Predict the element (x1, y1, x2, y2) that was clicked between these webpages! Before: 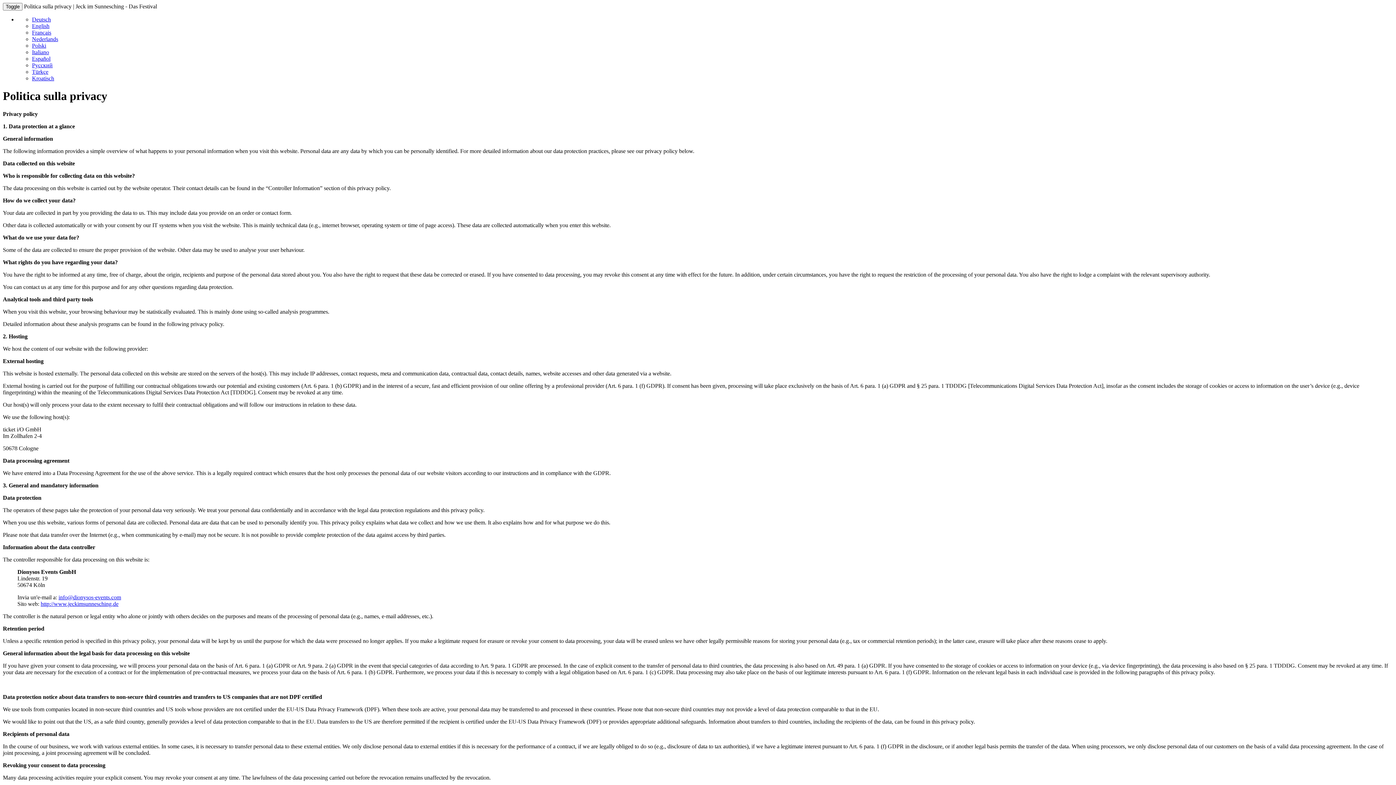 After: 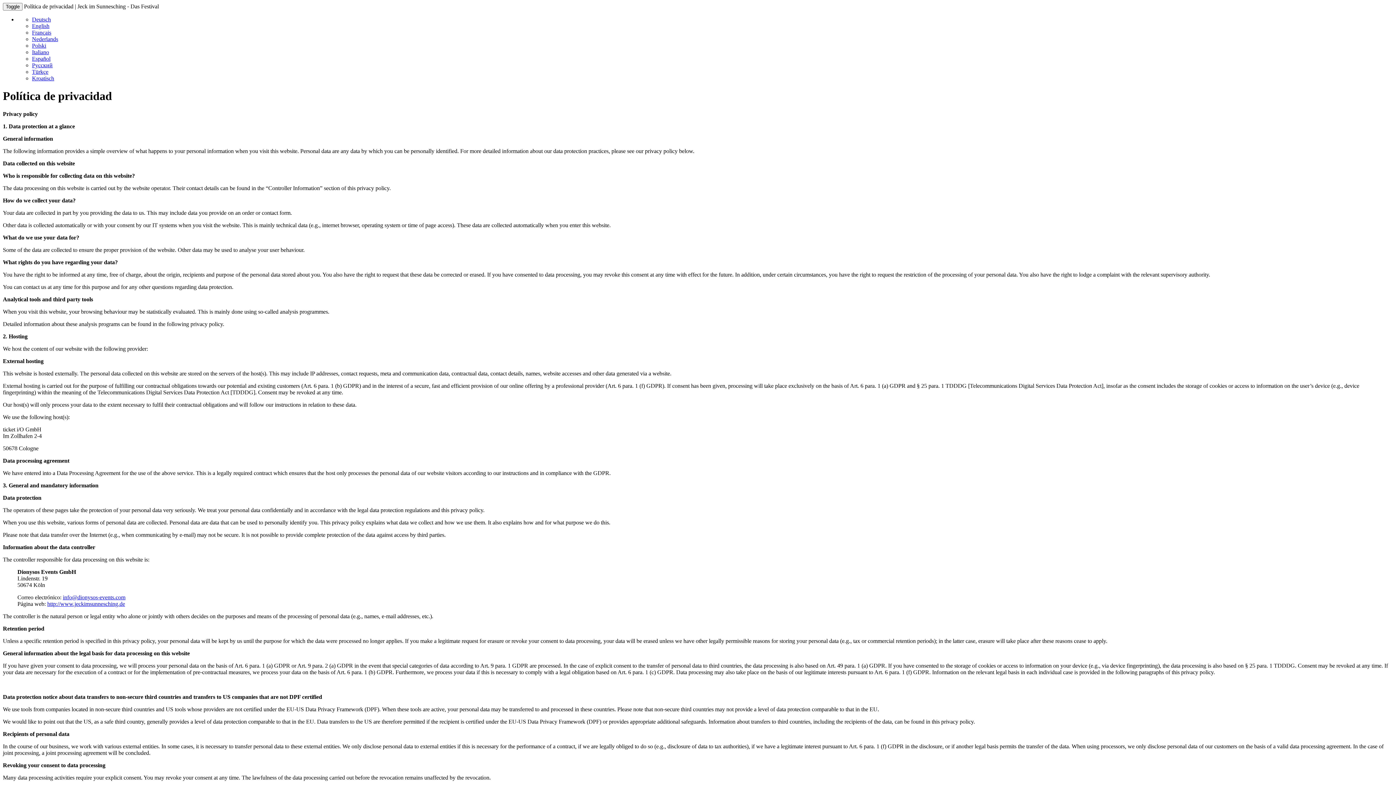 Action: bbox: (32, 55, 50, 61) label: Español